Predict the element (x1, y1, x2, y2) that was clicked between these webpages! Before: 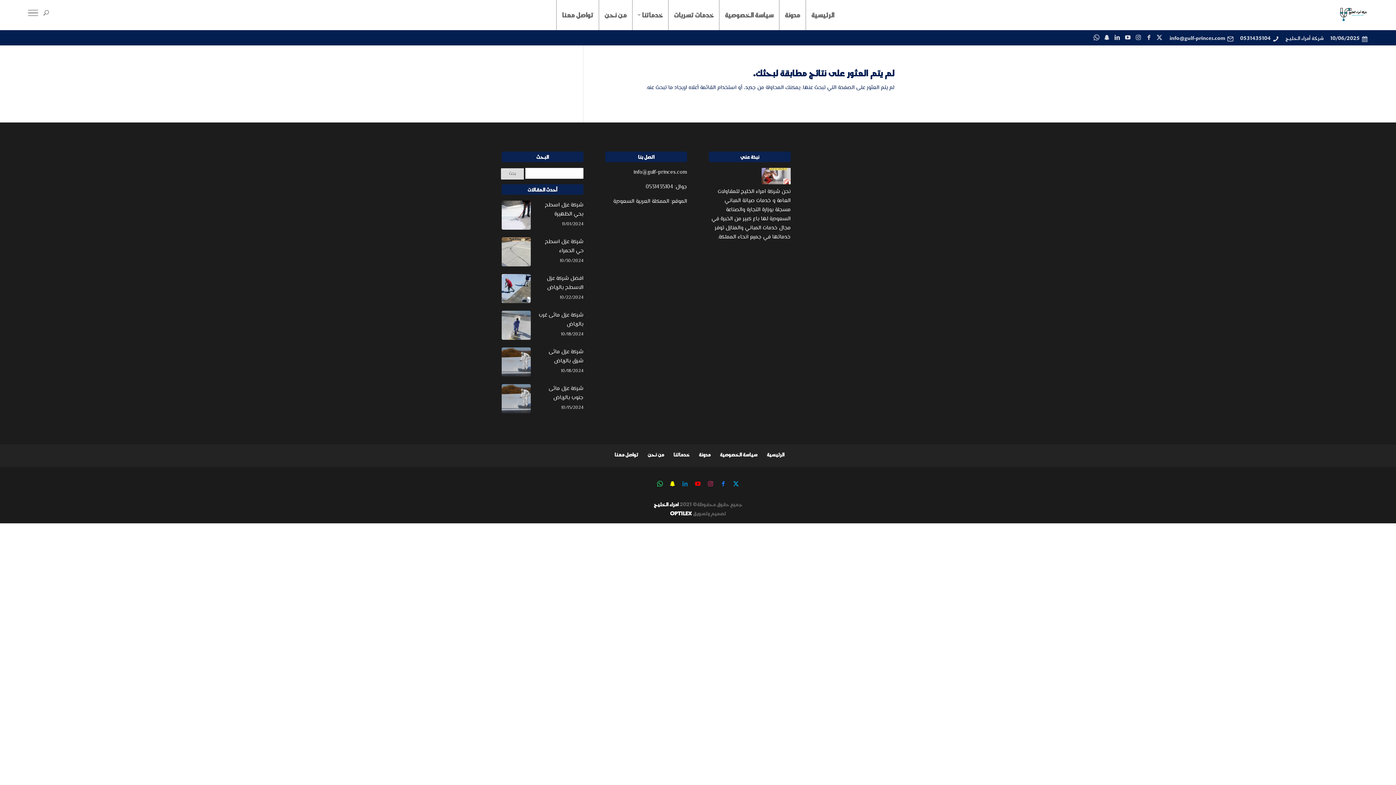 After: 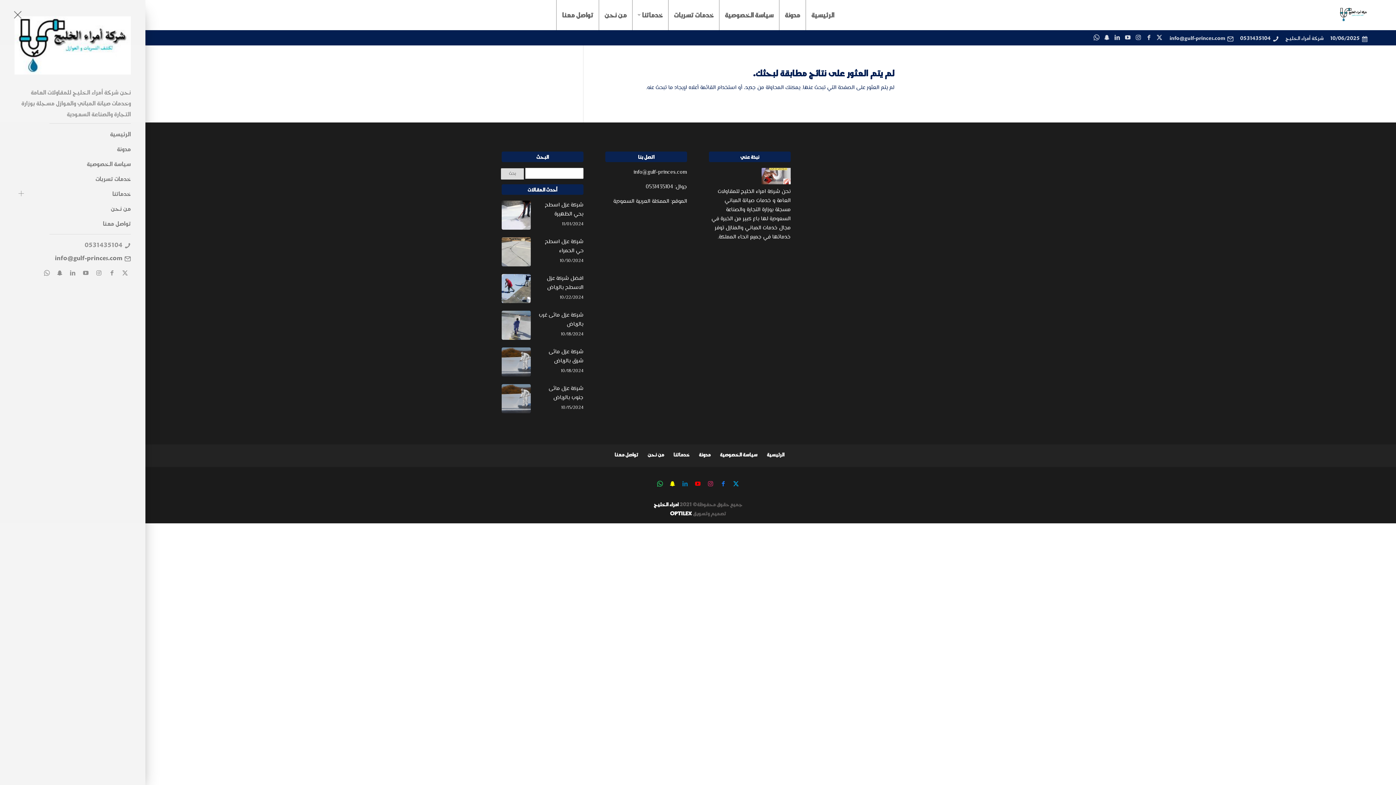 Action: bbox: (27, 0, 38, 29) label: Toggle Navigation